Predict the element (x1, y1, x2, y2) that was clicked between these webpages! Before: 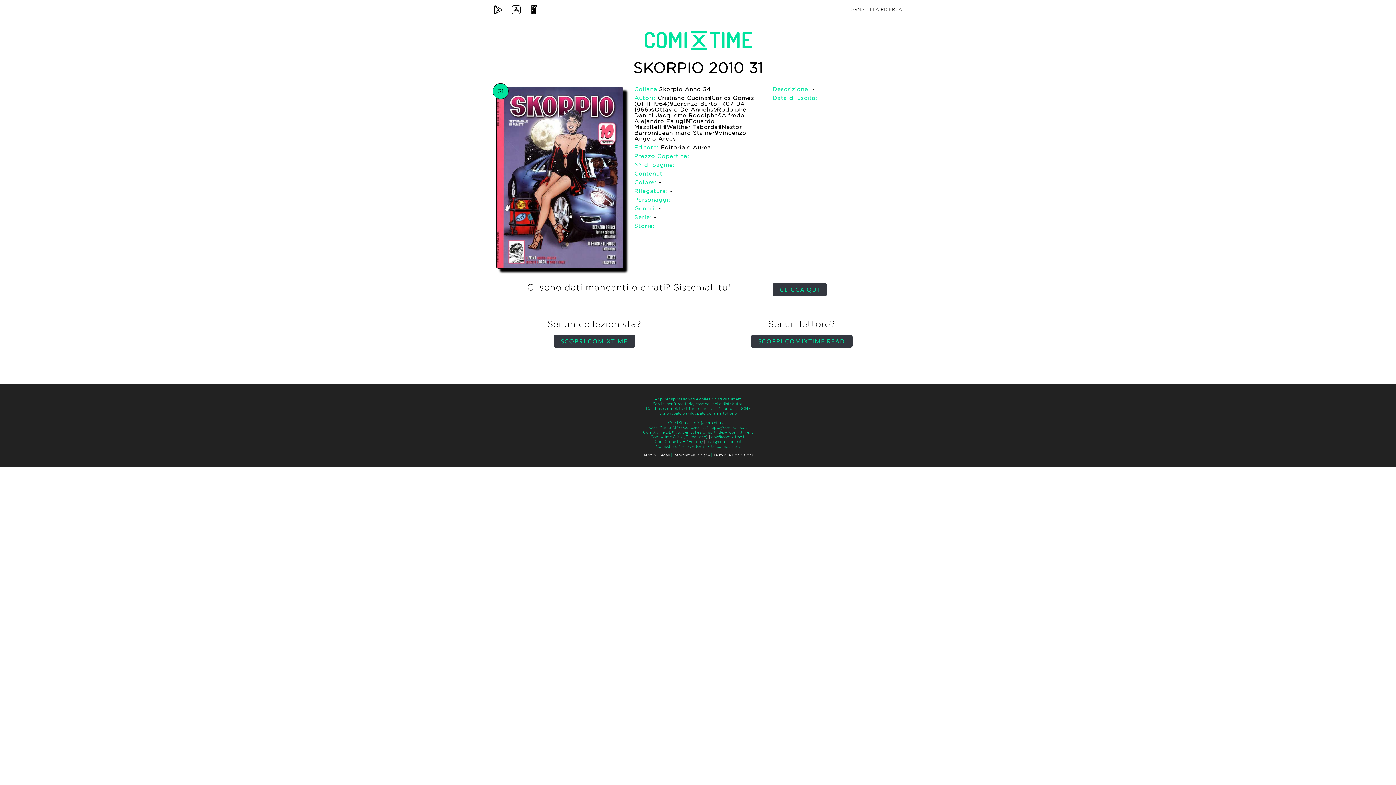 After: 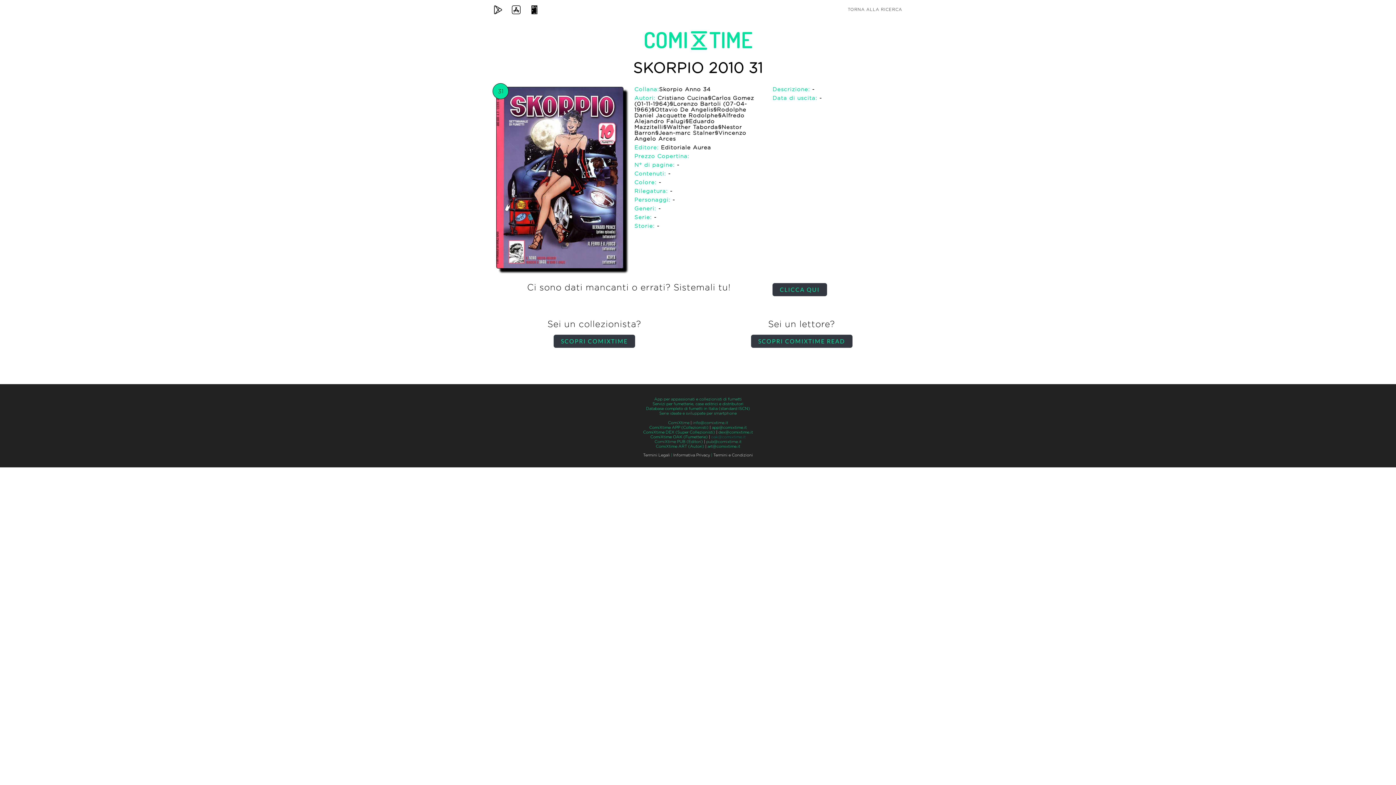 Action: label: oak@comixtime.it bbox: (711, 435, 745, 439)